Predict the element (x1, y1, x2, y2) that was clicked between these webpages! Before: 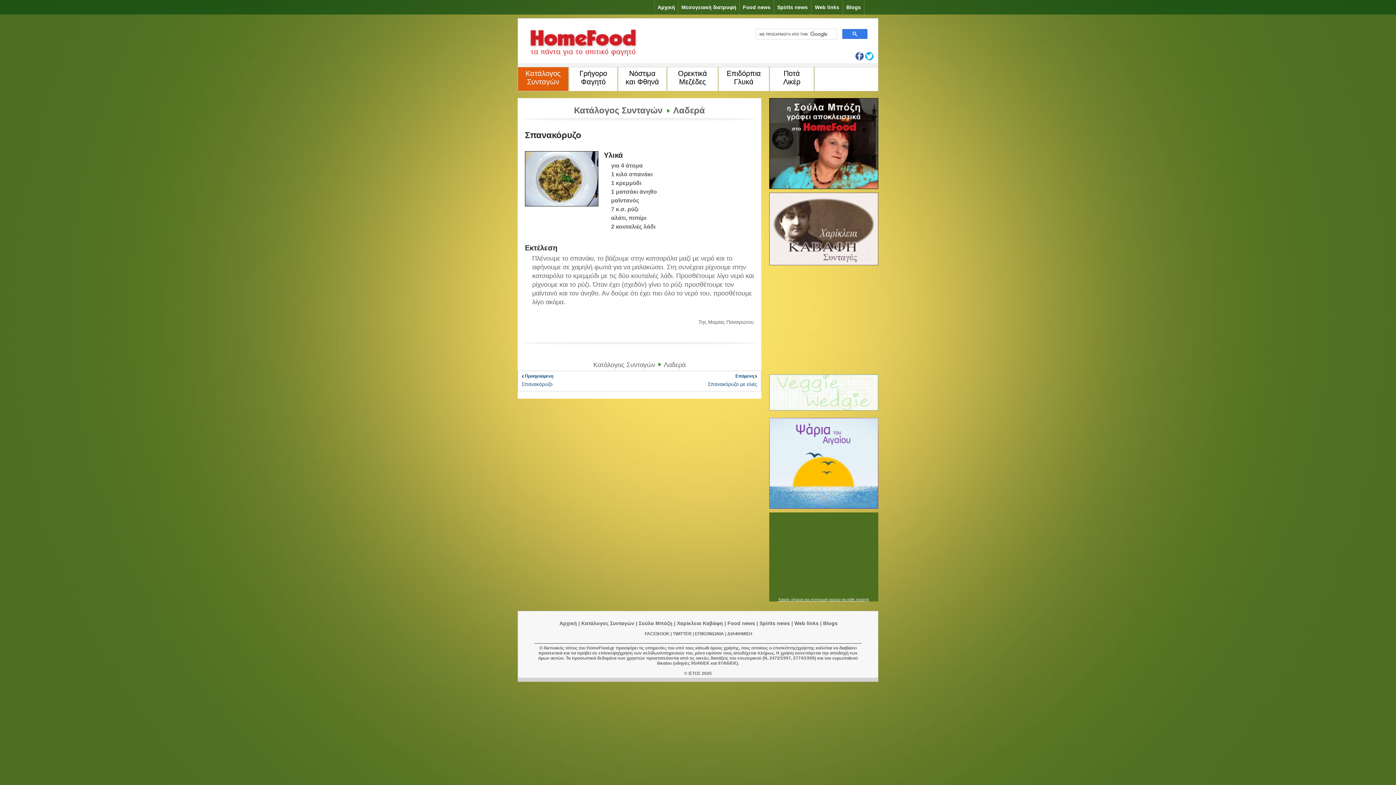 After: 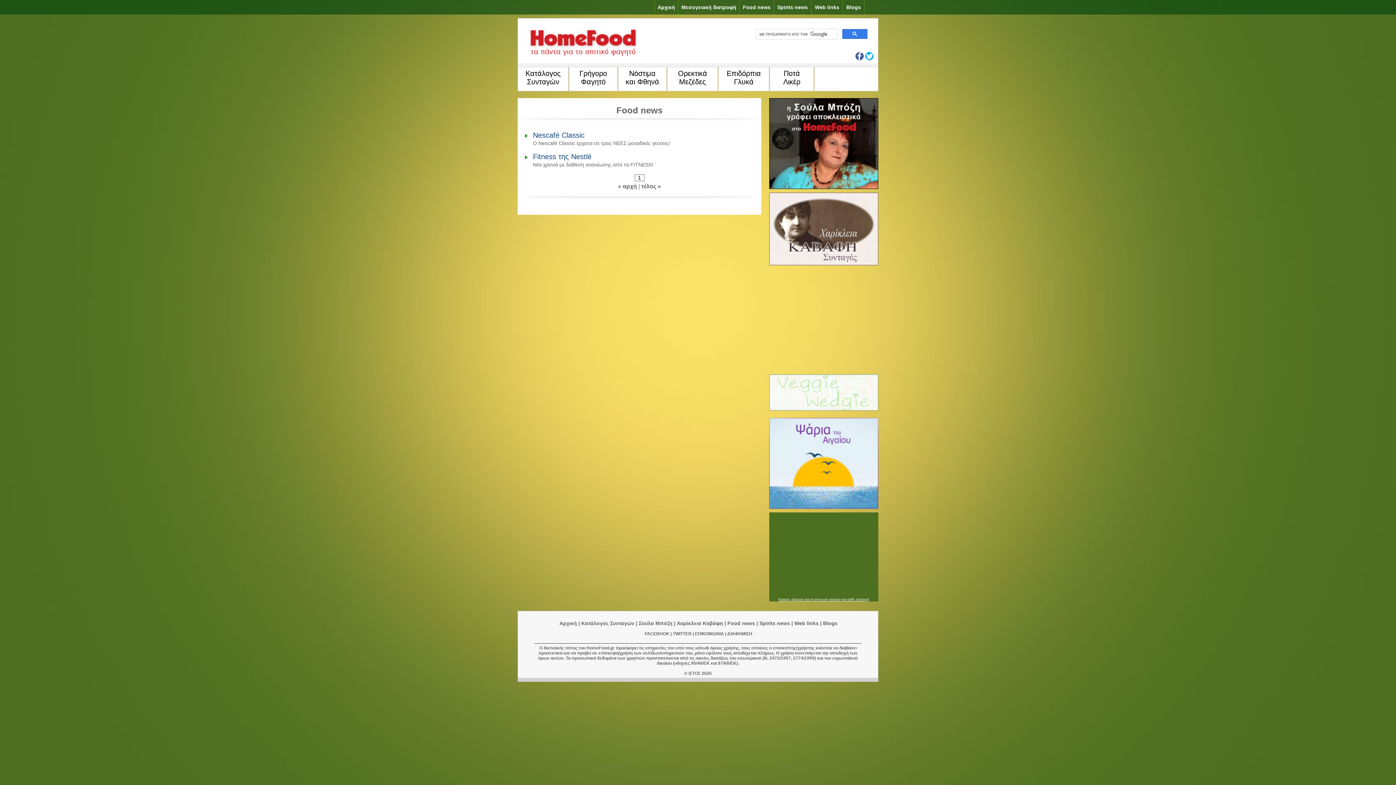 Action: label:  Food news  bbox: (726, 620, 756, 626)